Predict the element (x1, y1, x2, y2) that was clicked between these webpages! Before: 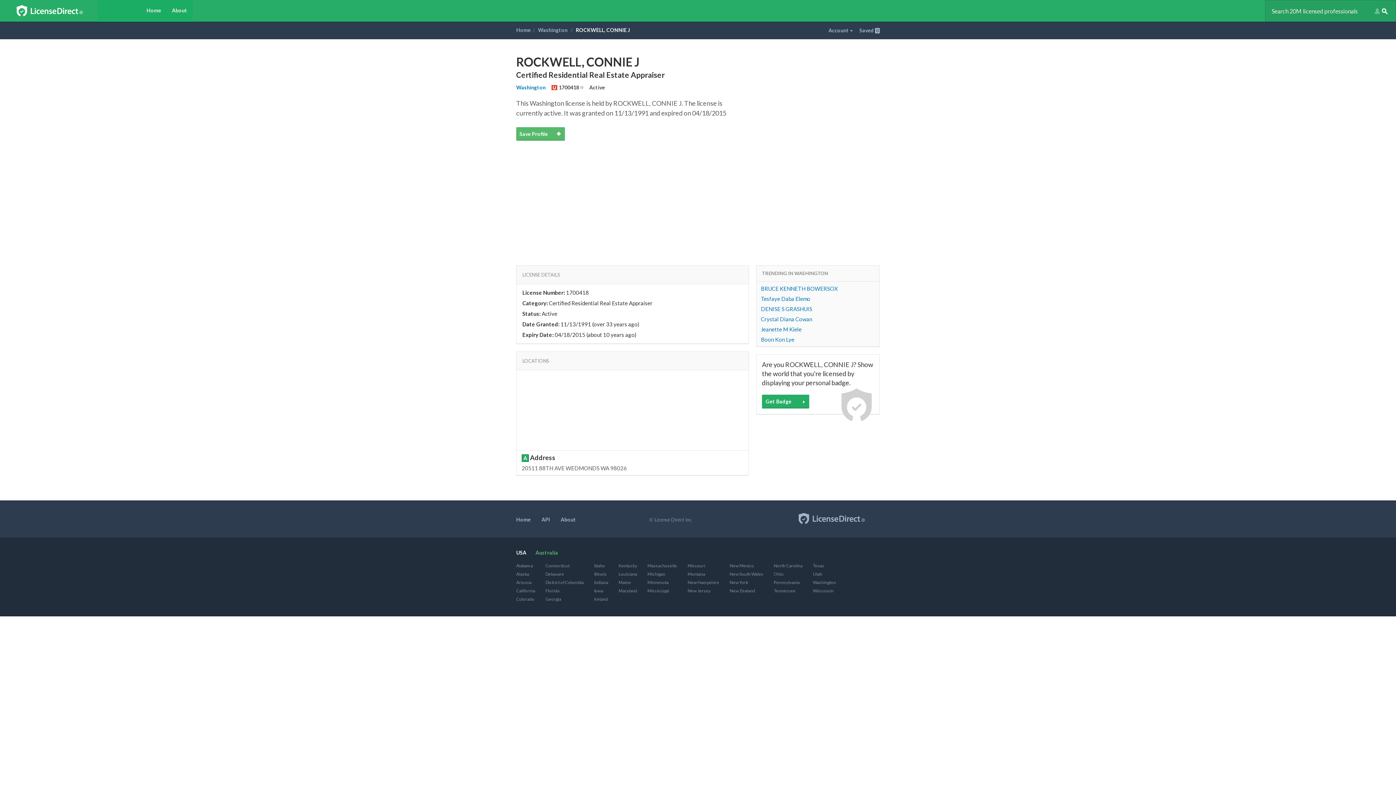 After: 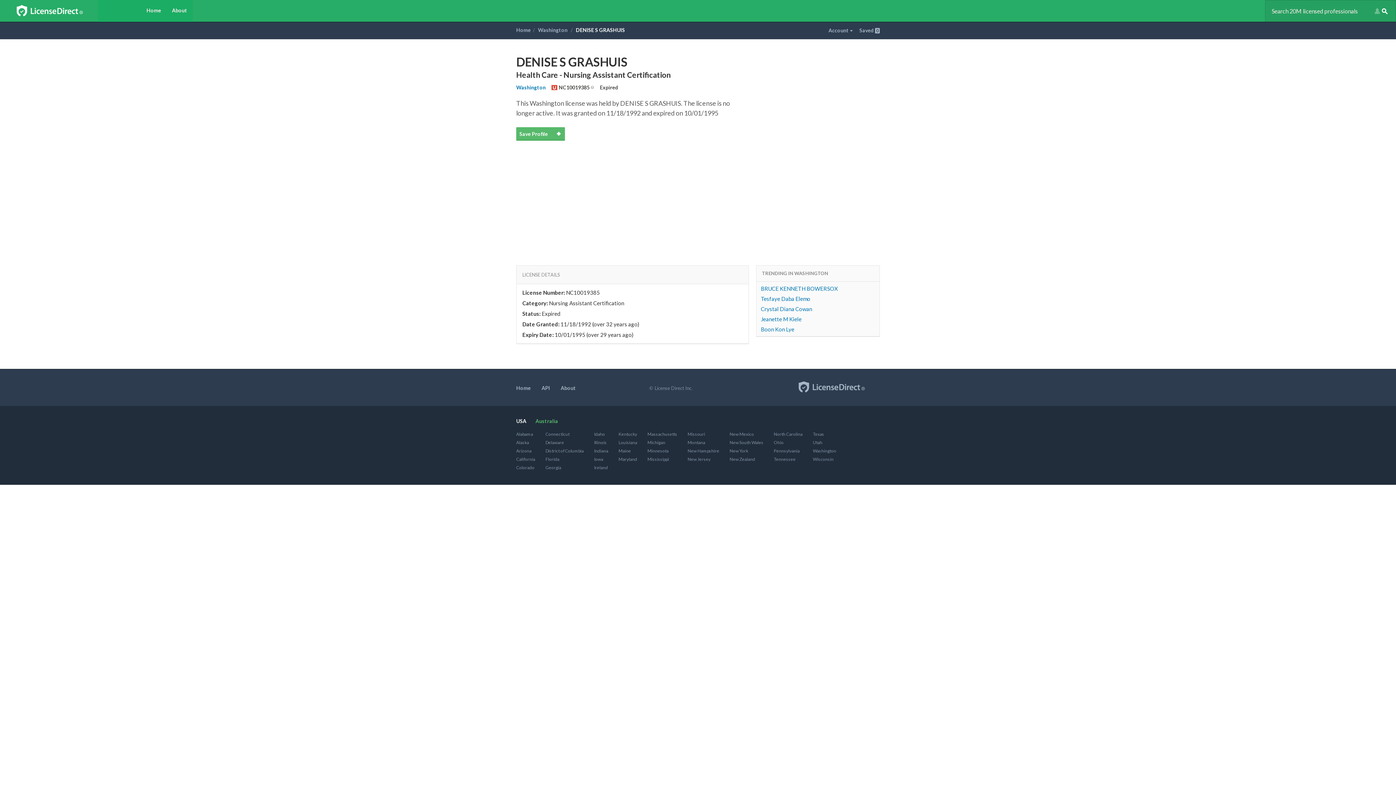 Action: label: DENISE S GRASHUIS bbox: (761, 305, 875, 312)